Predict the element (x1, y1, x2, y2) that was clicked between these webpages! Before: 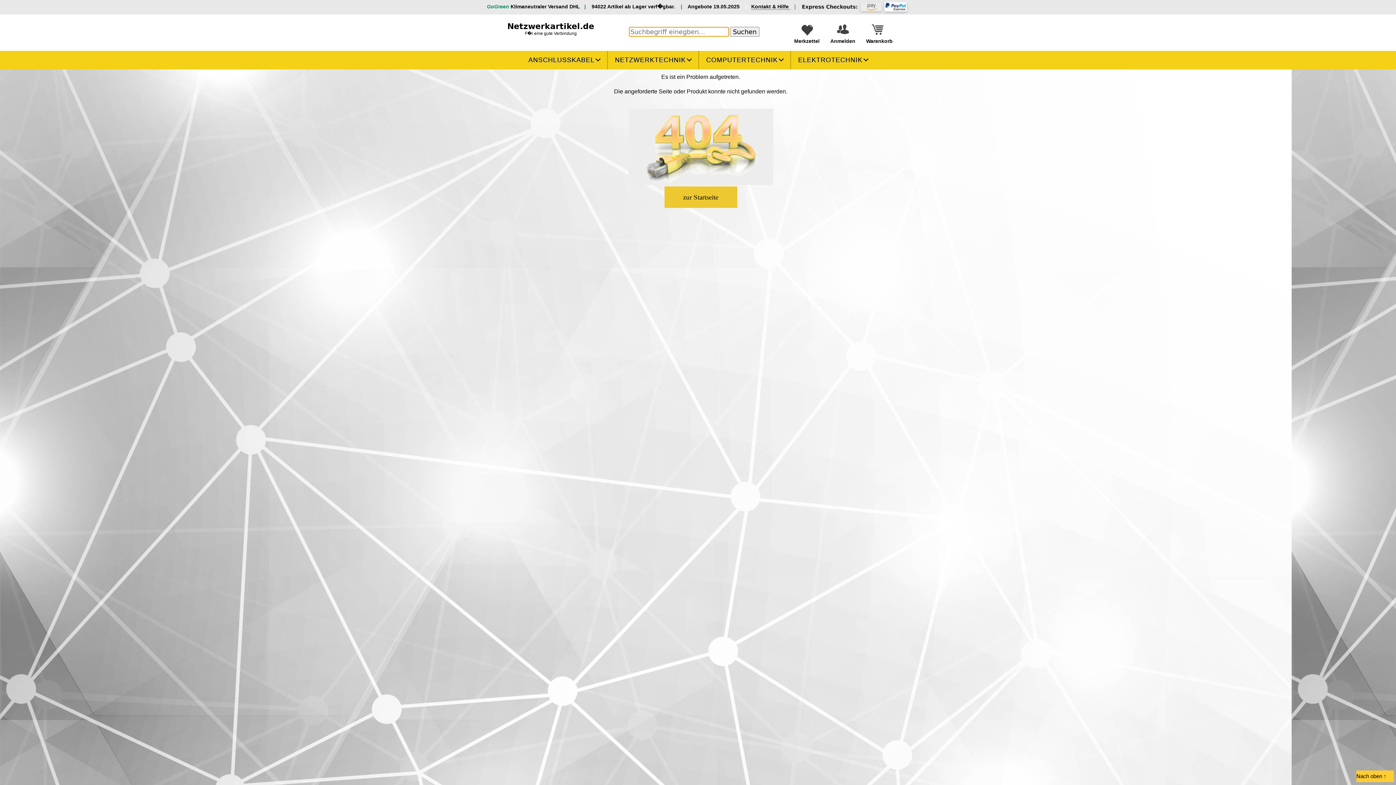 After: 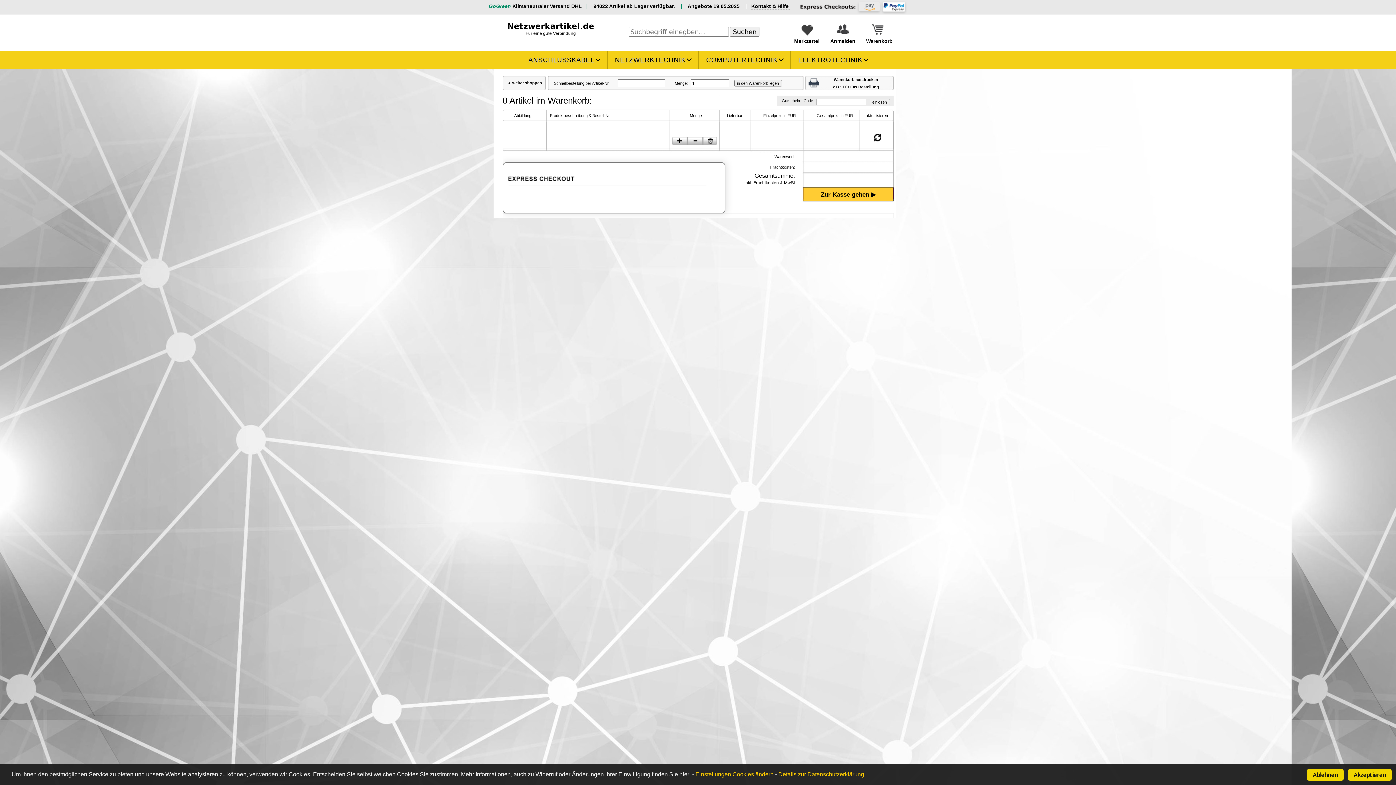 Action: bbox: (871, 27, 887, 32)